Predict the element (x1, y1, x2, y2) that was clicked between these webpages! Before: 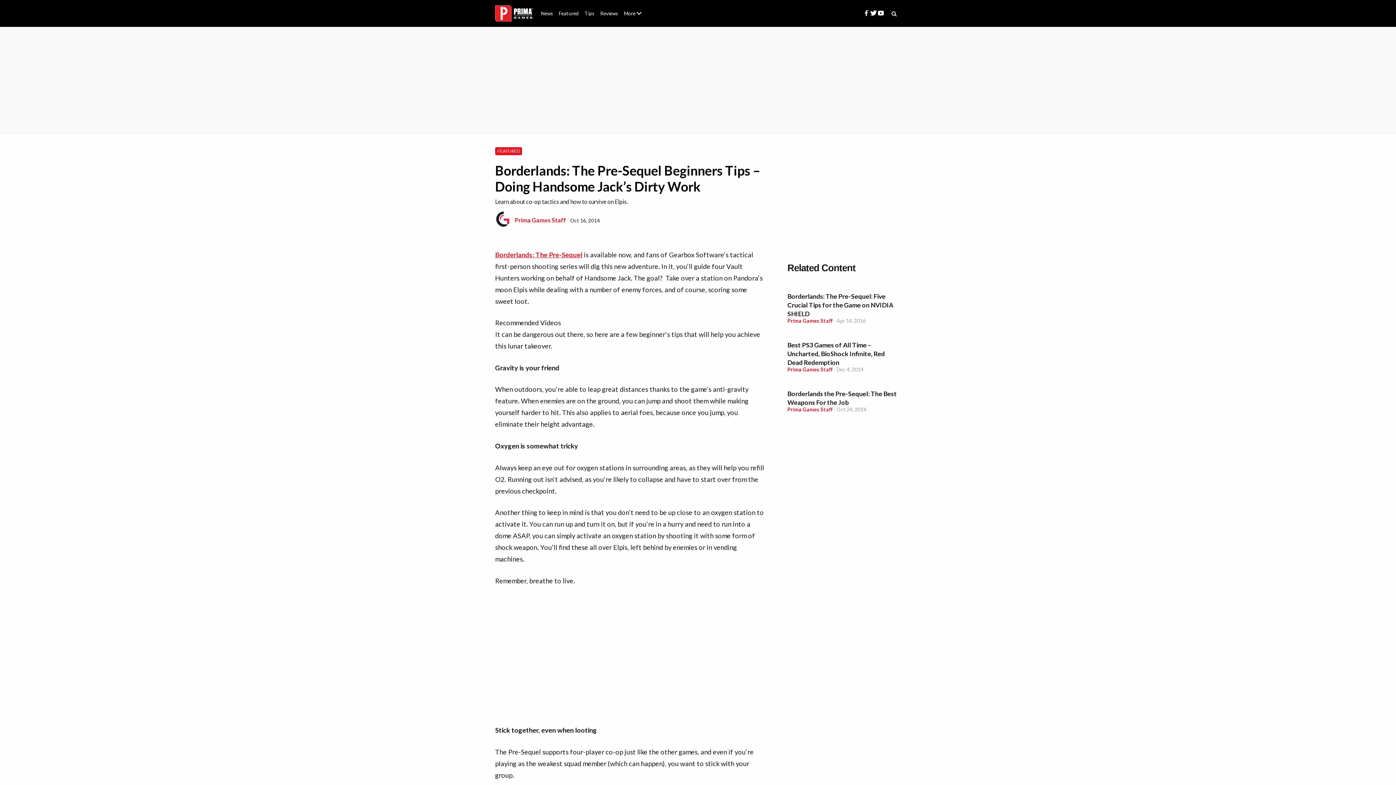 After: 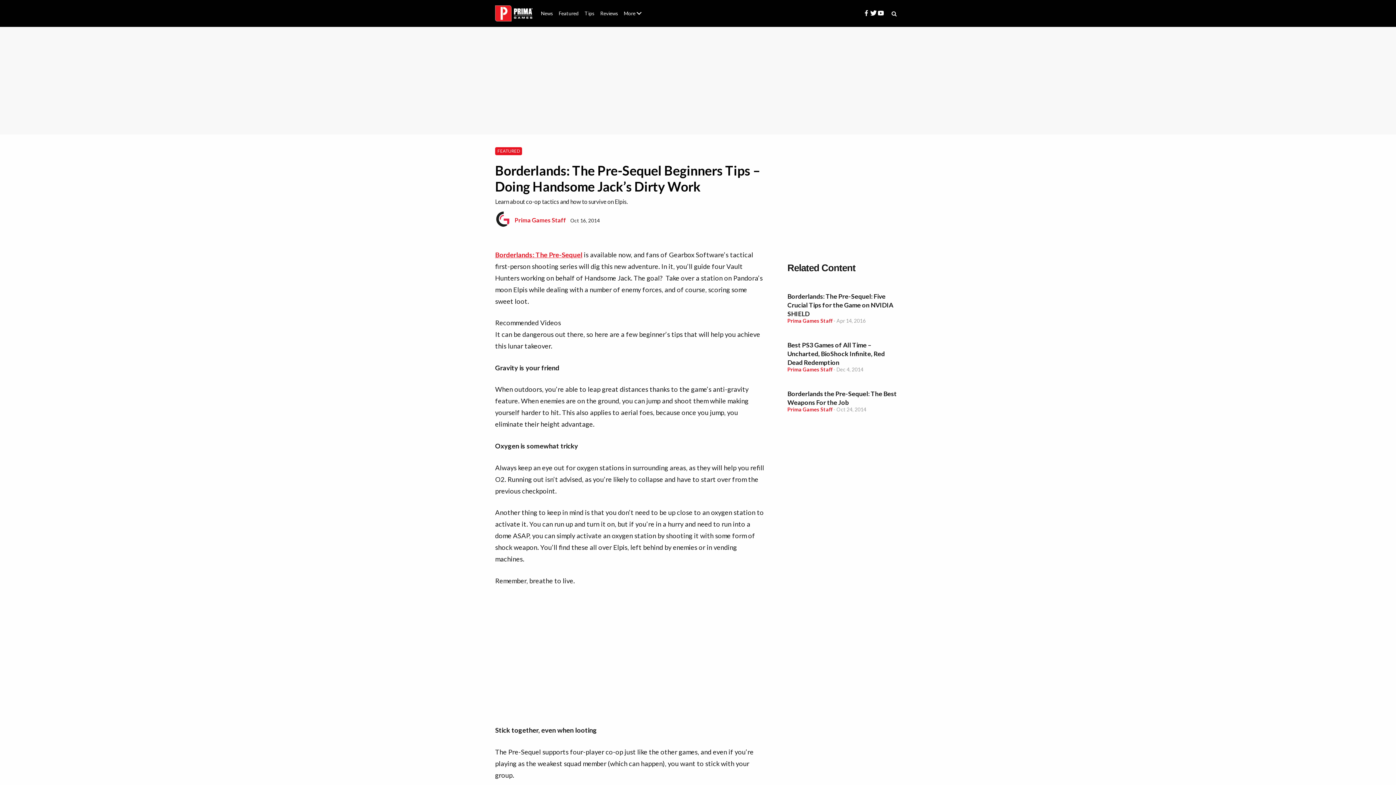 Action: bbox: (787, 283, 901, 292)